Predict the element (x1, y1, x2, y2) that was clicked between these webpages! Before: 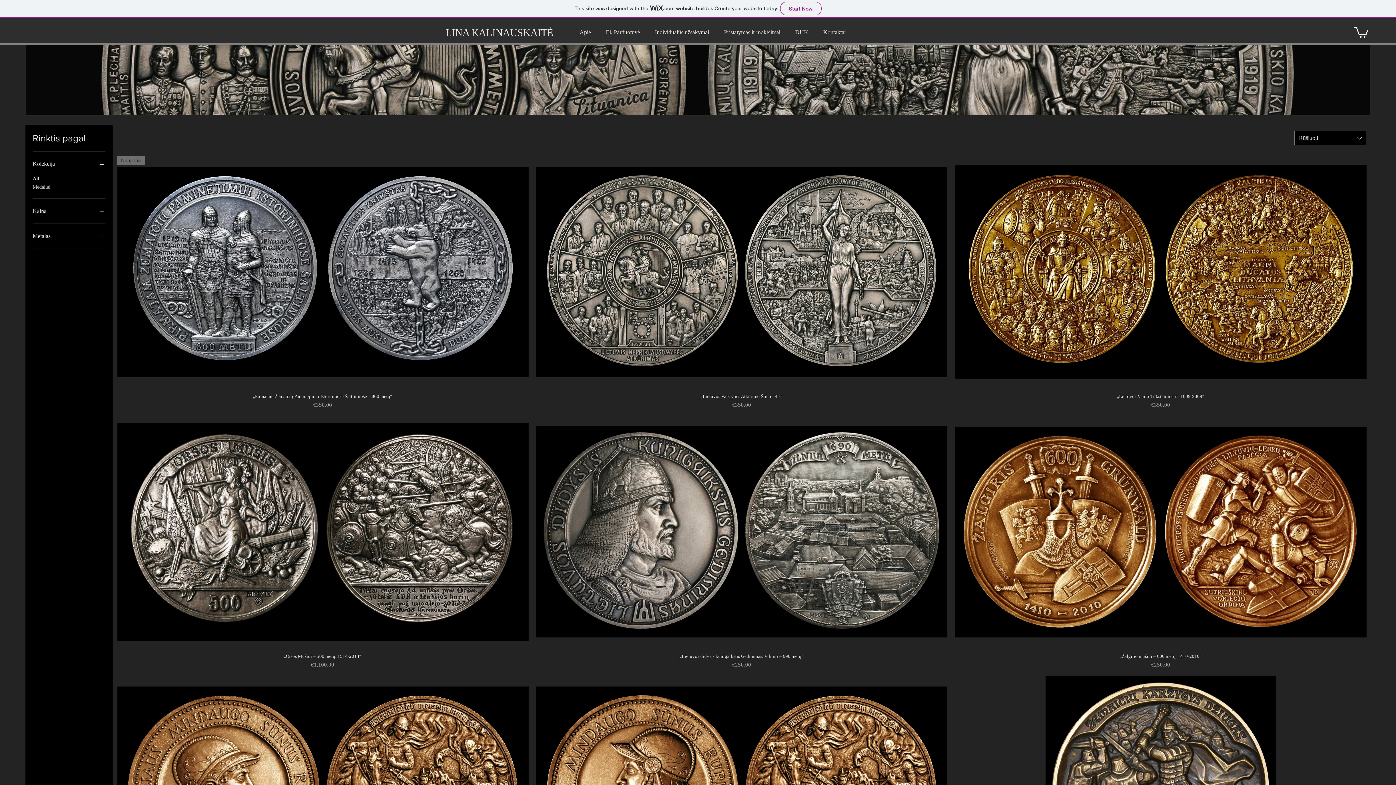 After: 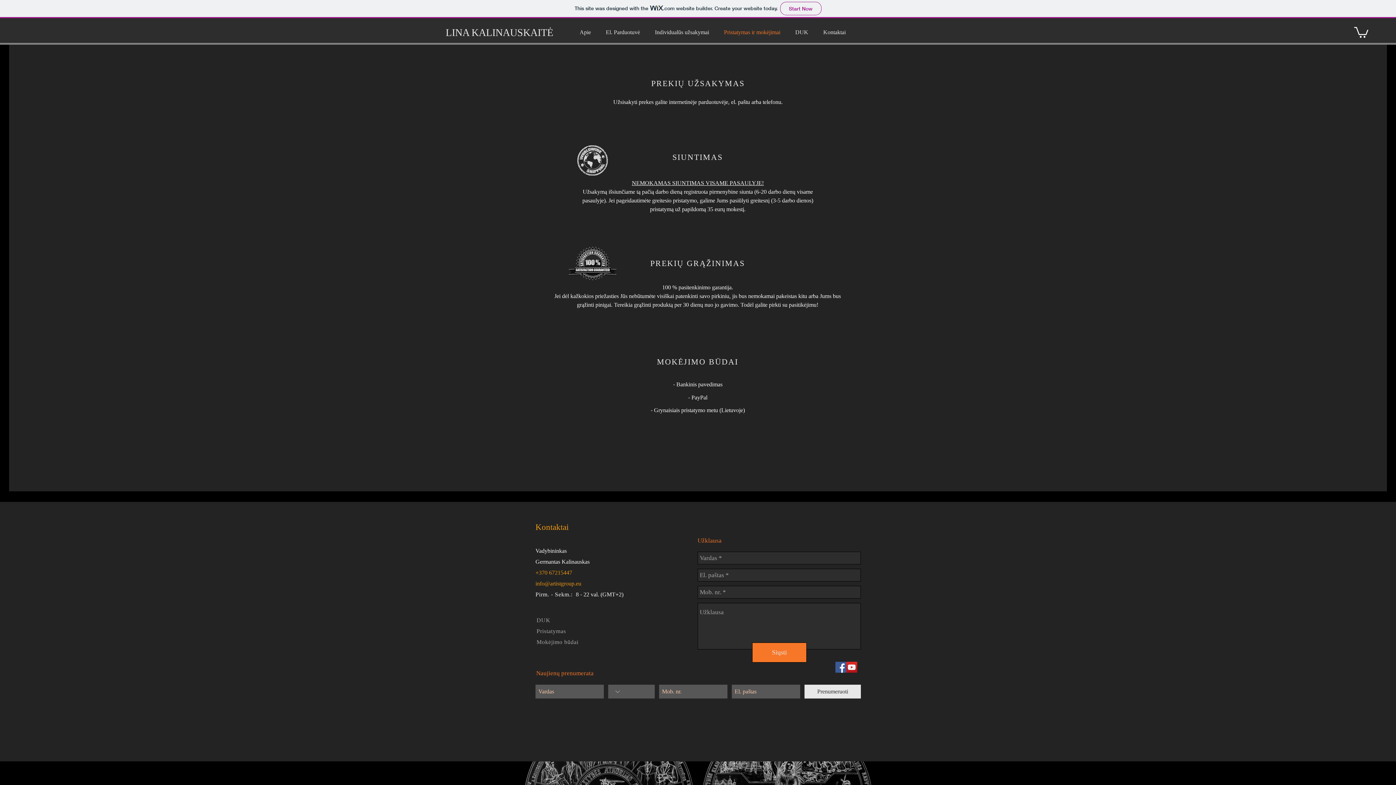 Action: label: Pristatymas ir mokėjimai bbox: (716, 23, 788, 41)